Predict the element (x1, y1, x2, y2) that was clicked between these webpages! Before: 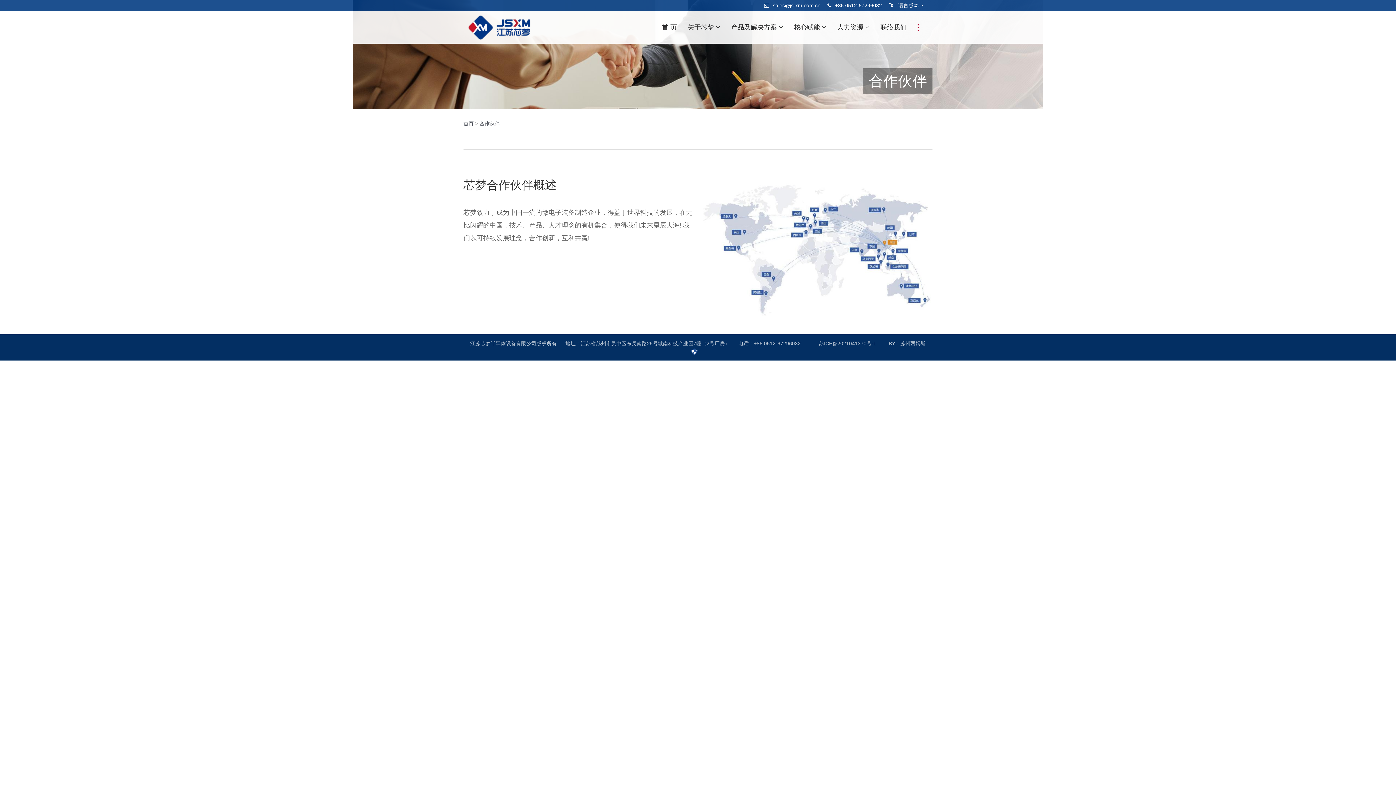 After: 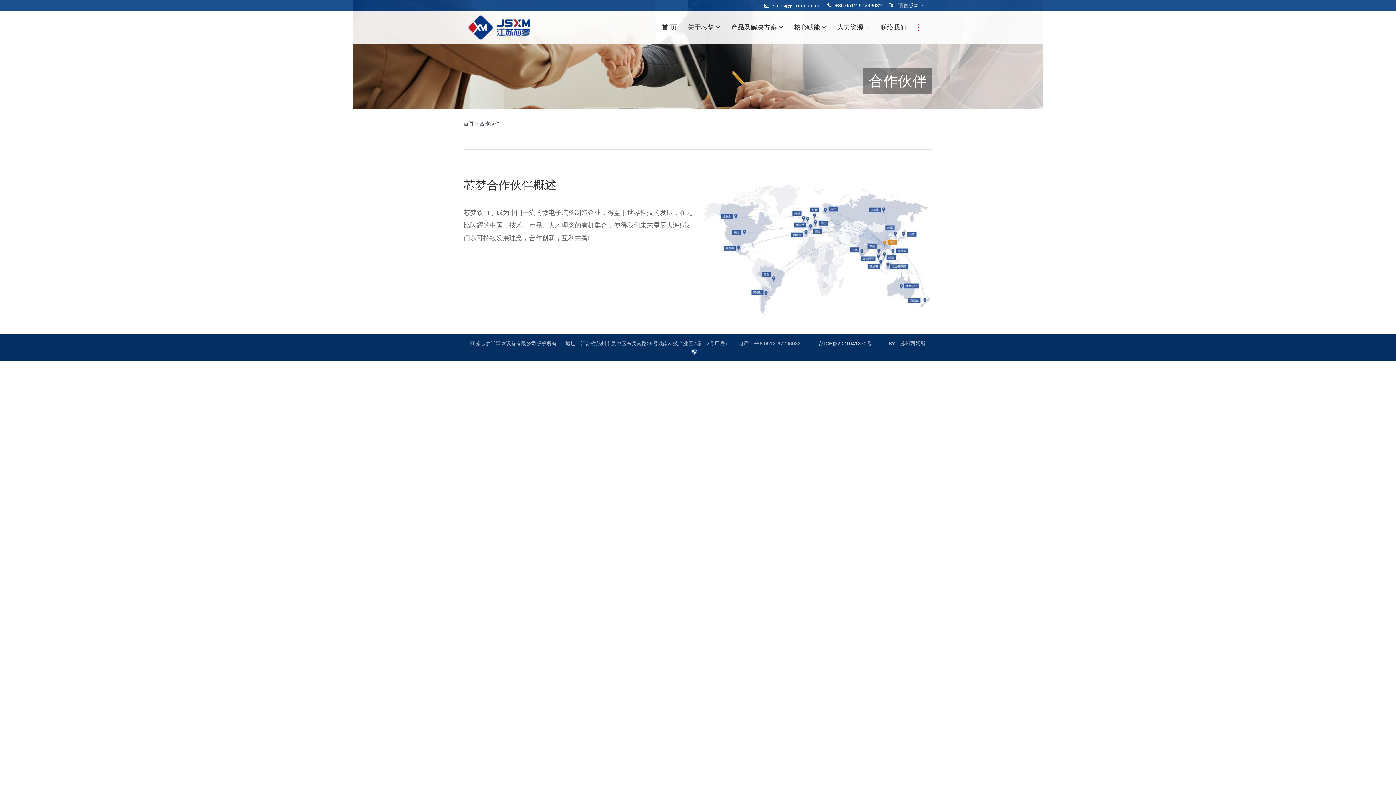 Action: label: 苏ICP备2021041370号-1 bbox: (819, 340, 876, 346)